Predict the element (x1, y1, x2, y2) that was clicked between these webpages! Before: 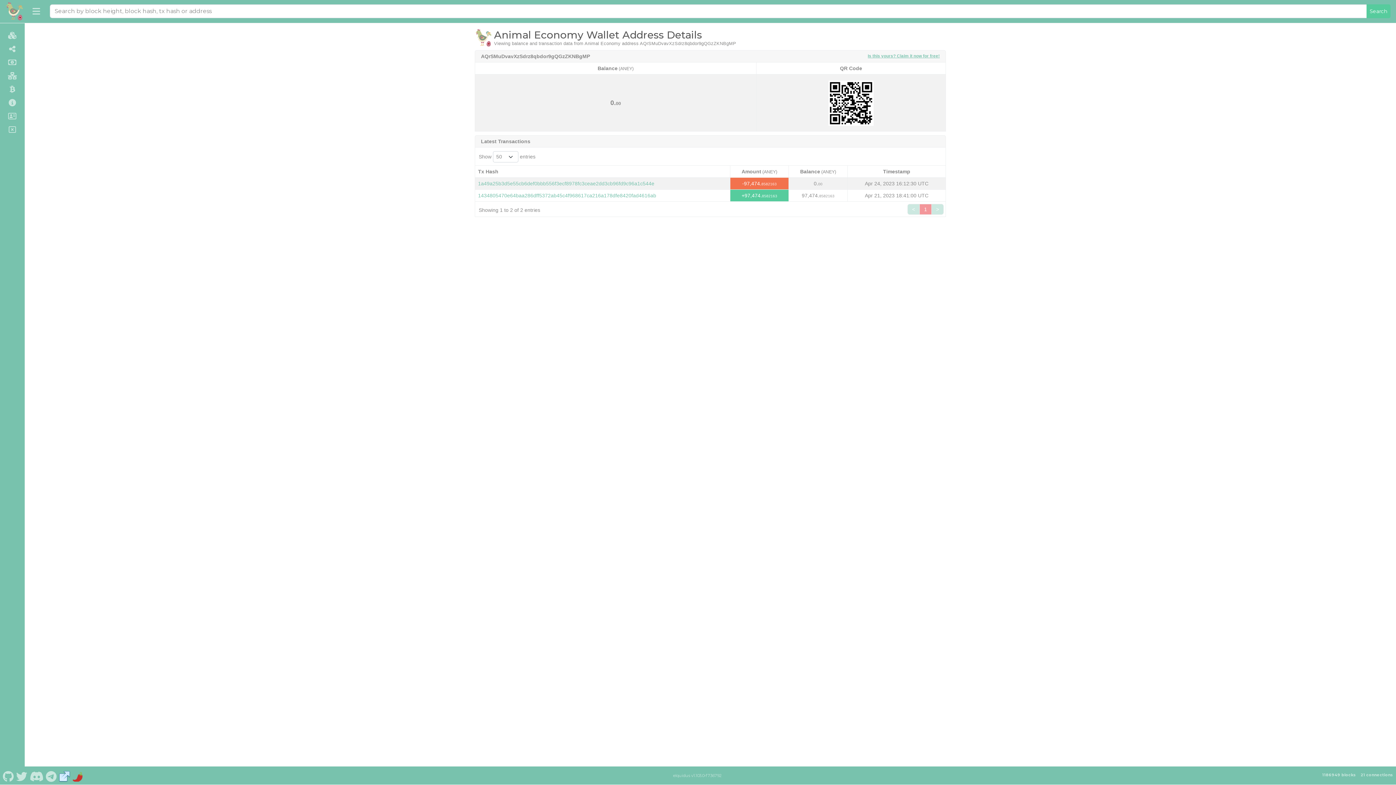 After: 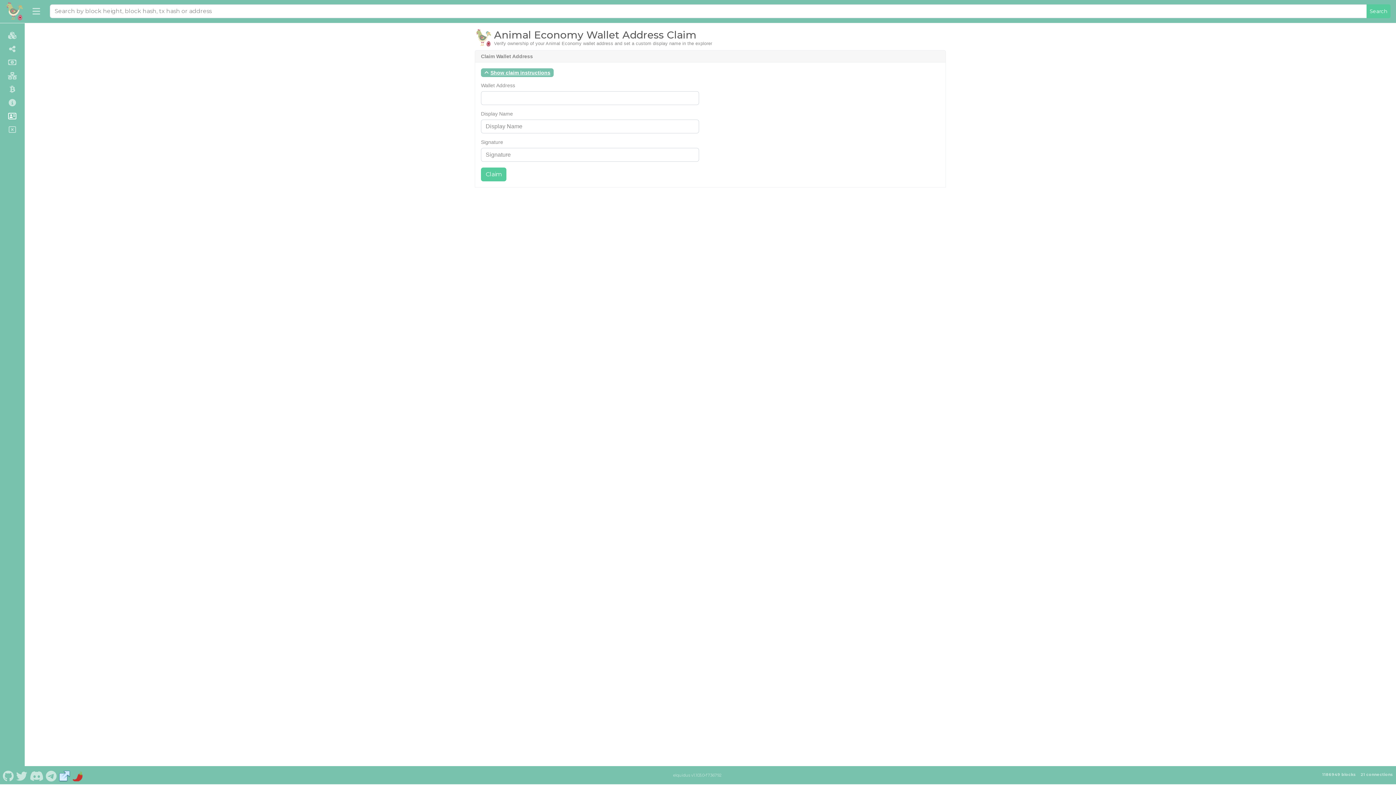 Action: bbox: (5, 109, 18, 123)